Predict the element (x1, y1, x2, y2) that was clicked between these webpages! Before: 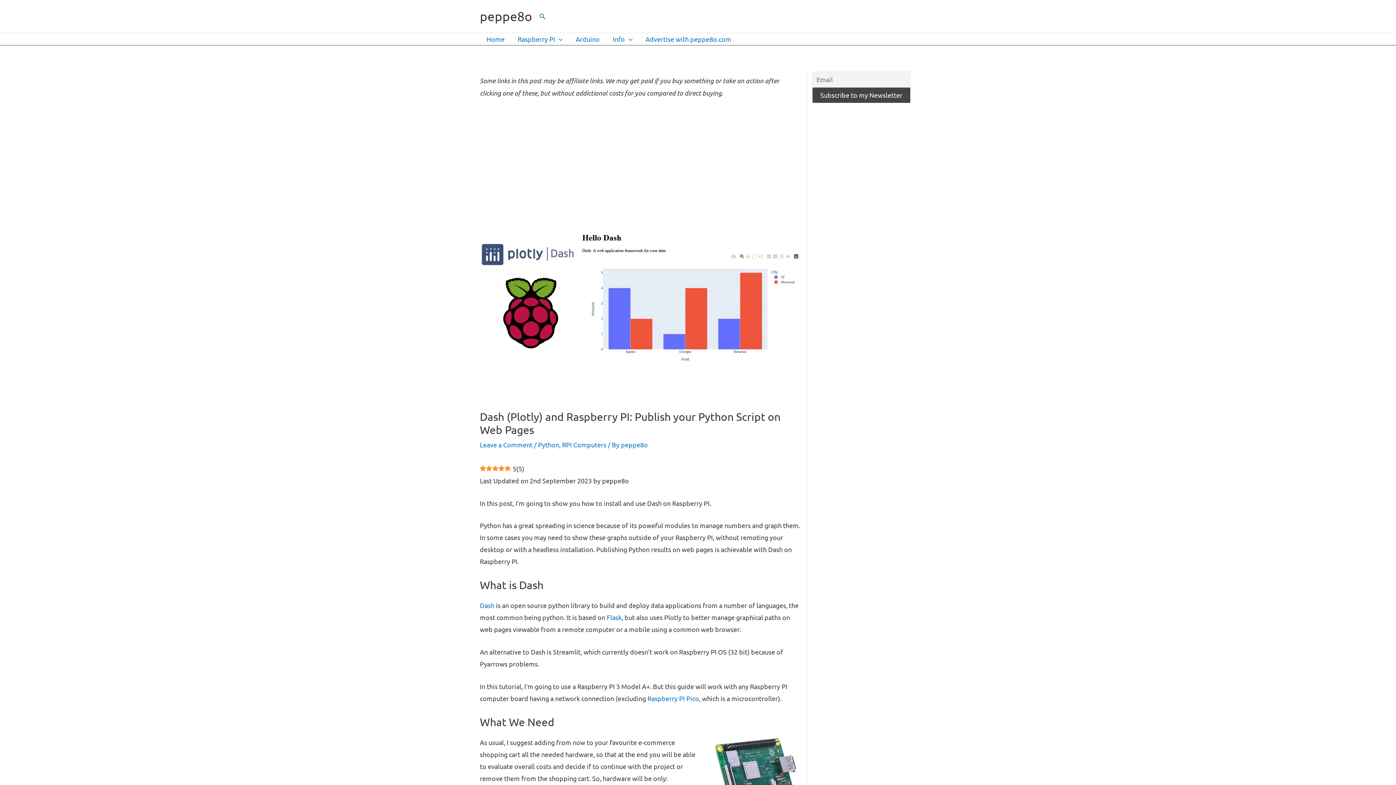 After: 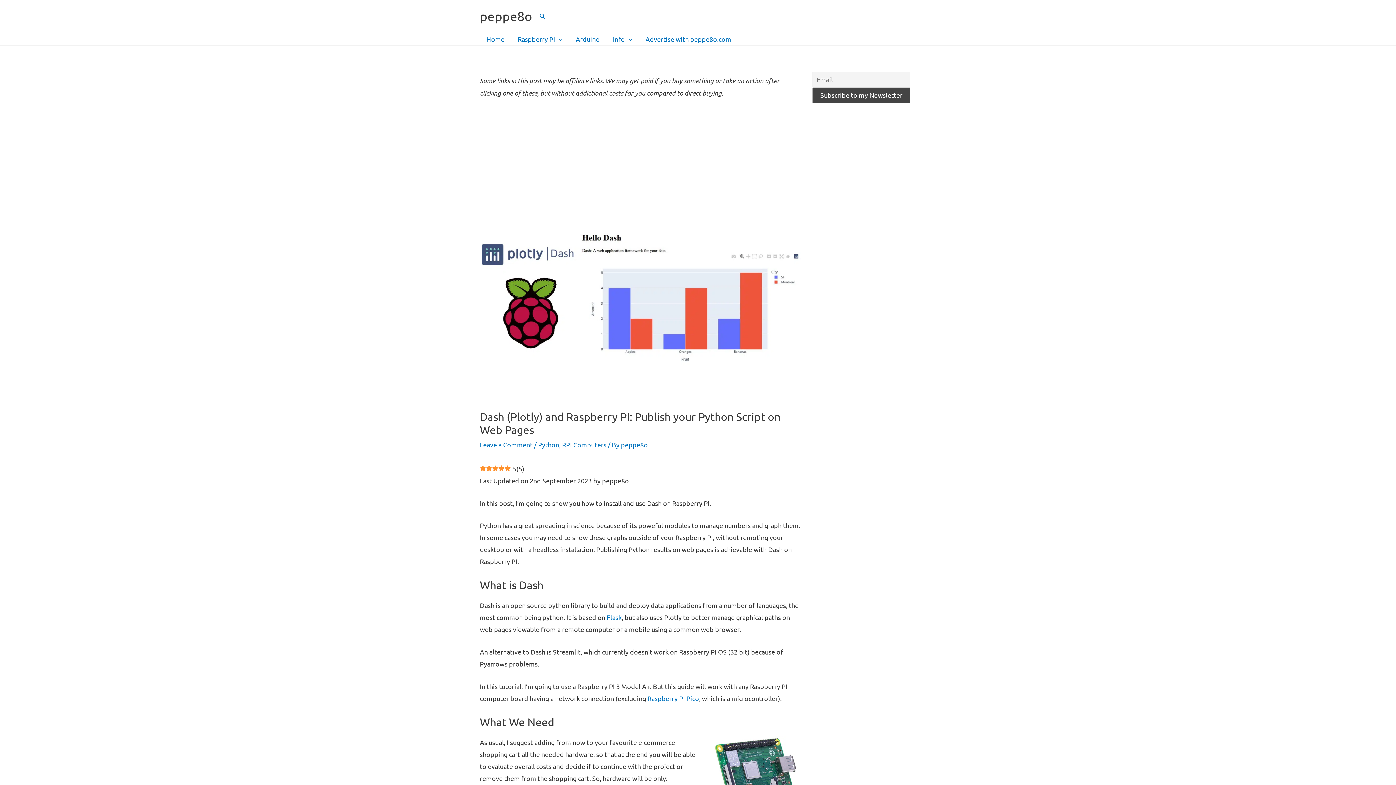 Action: bbox: (480, 601, 494, 609) label: Dash